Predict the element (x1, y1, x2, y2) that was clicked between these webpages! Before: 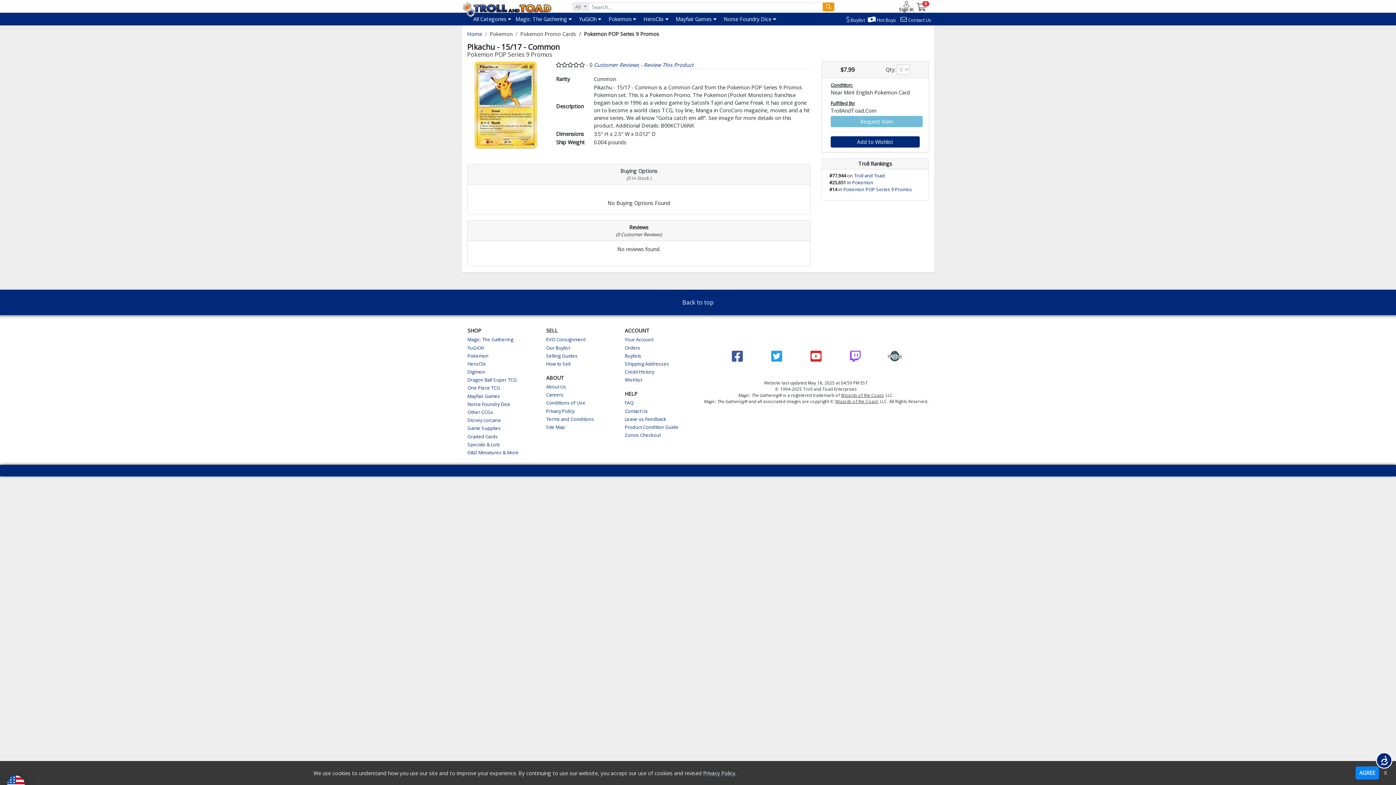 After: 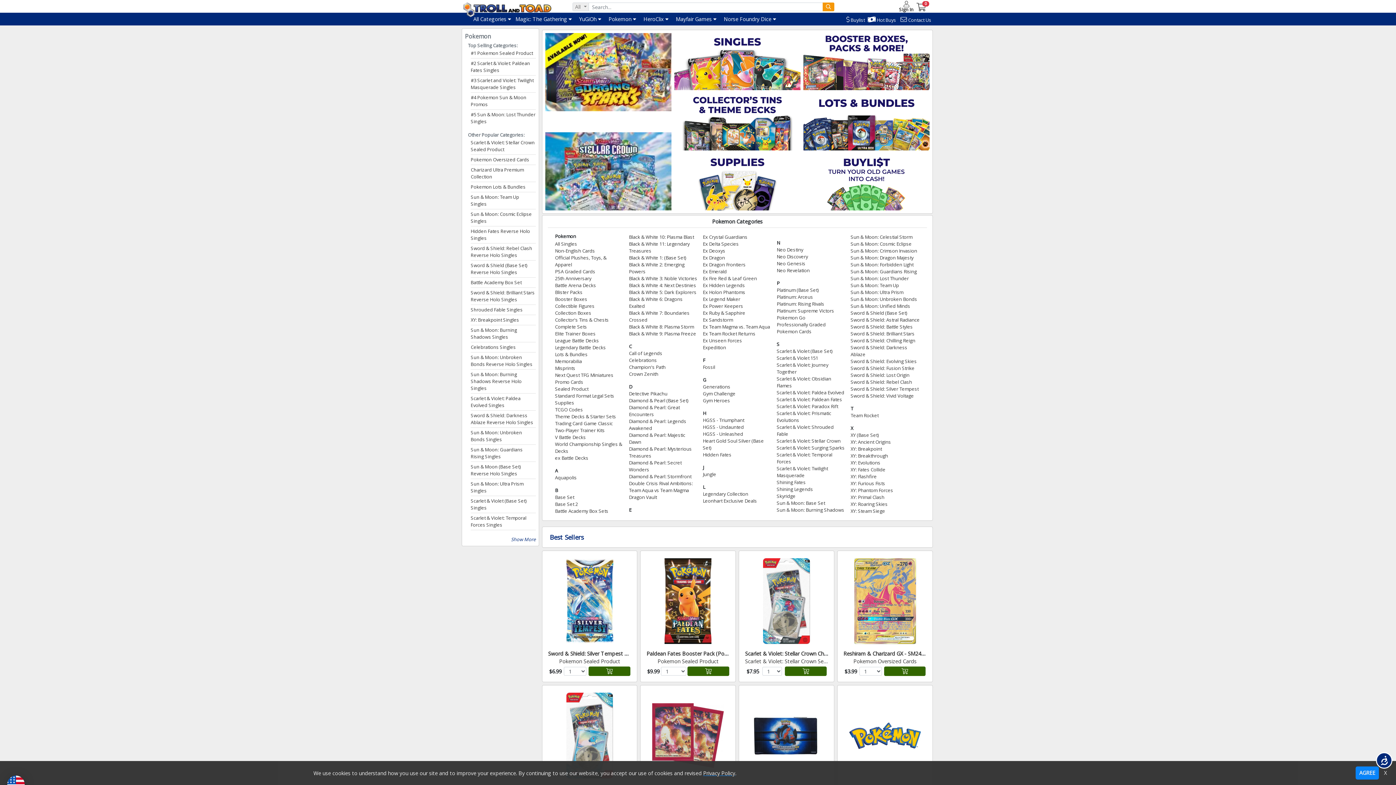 Action: bbox: (467, 352, 488, 359) label: Pokemon